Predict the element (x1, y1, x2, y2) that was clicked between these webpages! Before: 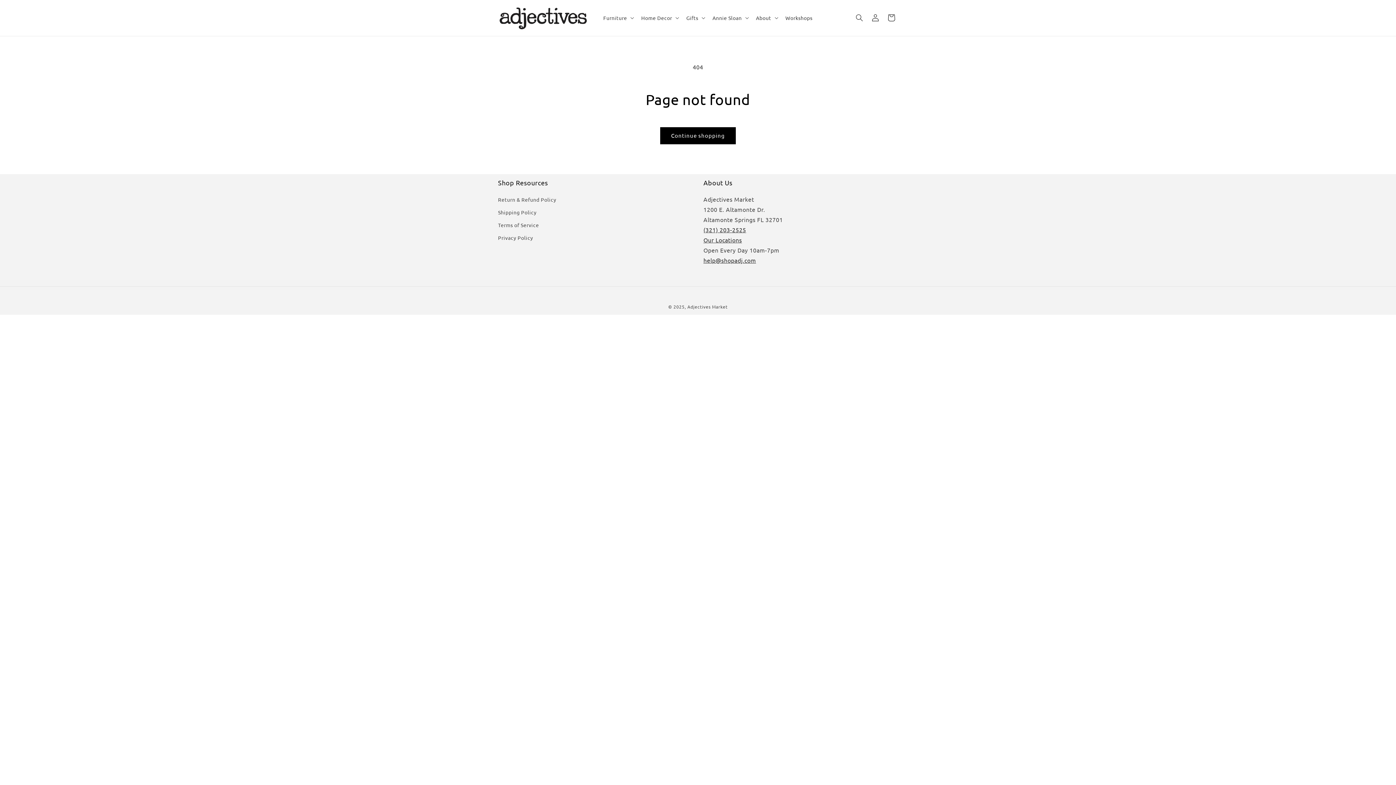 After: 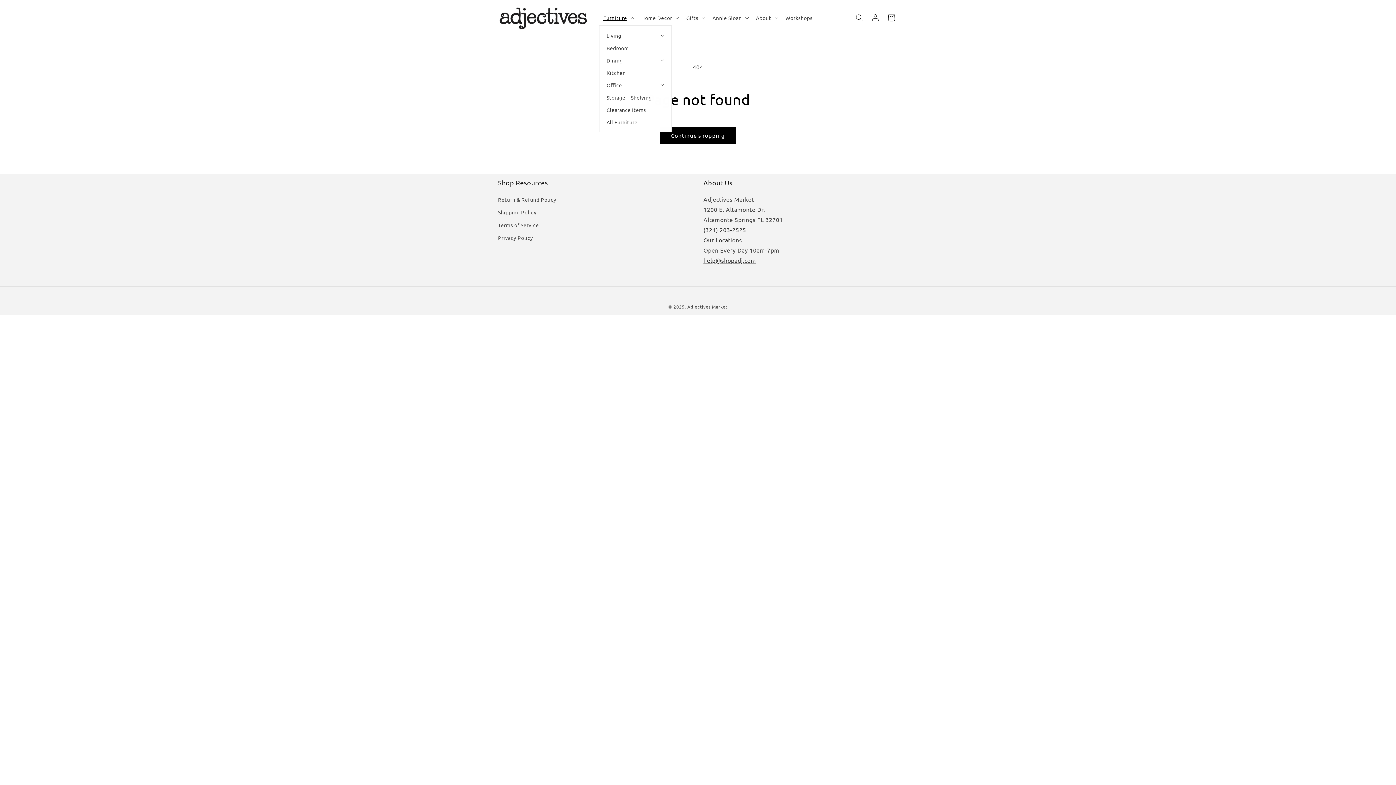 Action: bbox: (599, 10, 637, 25) label: Furniture